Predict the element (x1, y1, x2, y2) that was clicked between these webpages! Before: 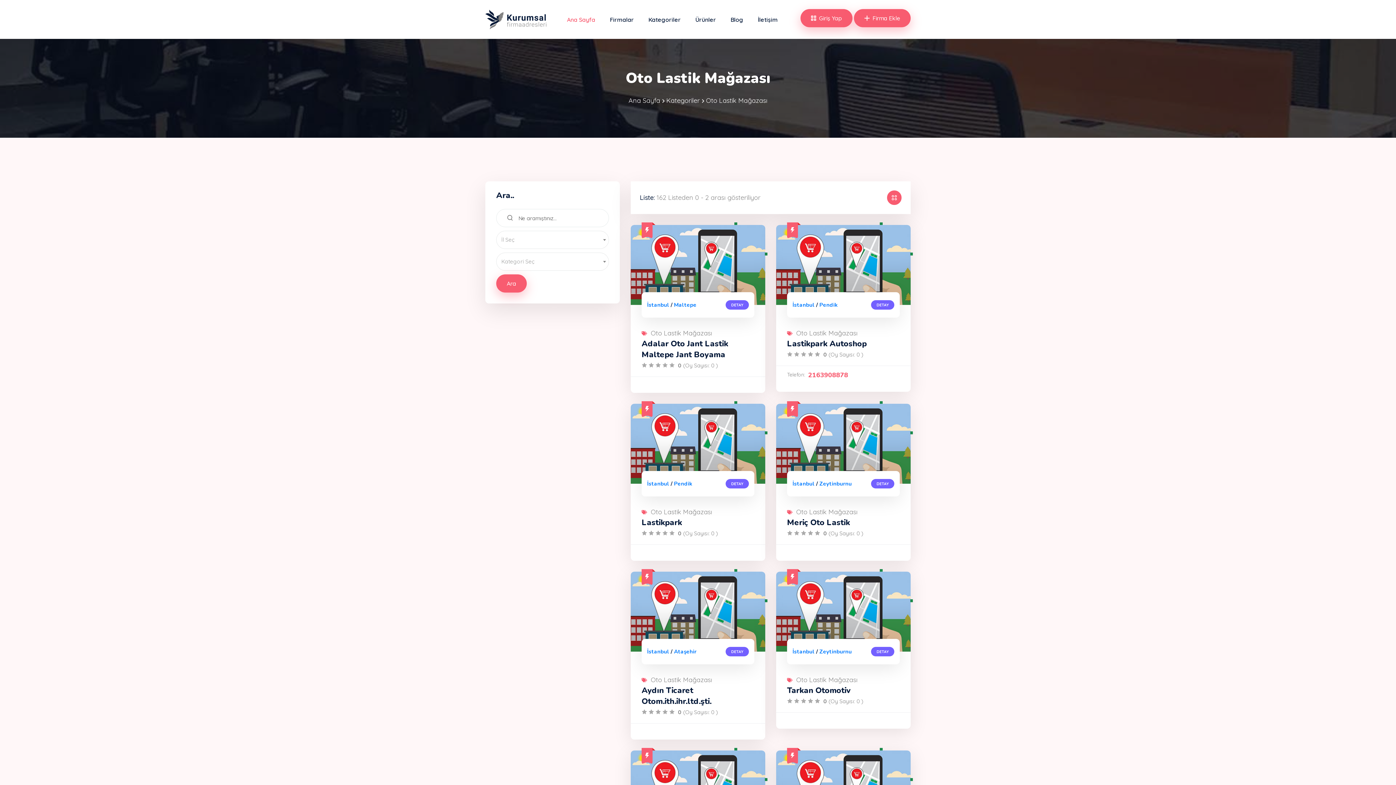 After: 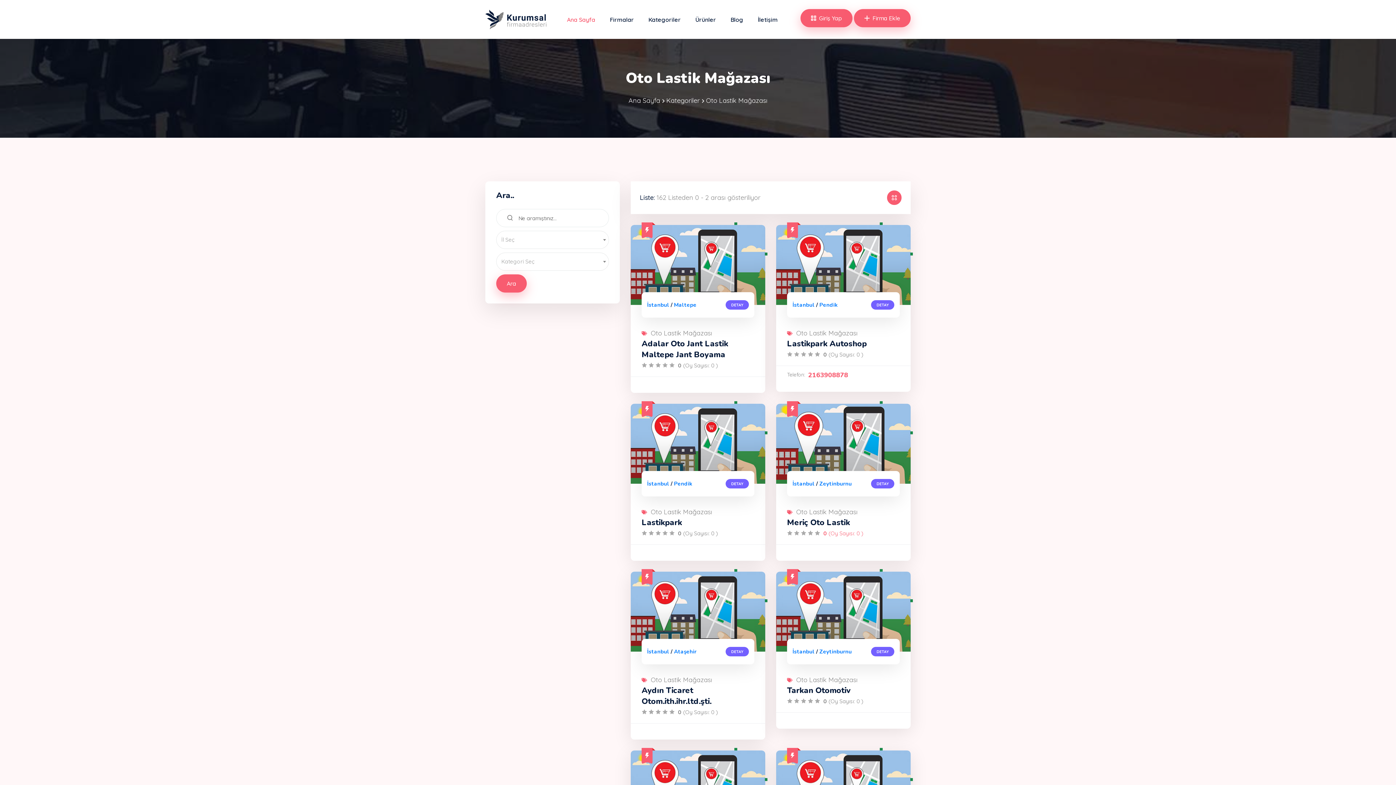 Action: bbox: (823, 529, 863, 538) label: 0 (Oy Sayısı: 0 )